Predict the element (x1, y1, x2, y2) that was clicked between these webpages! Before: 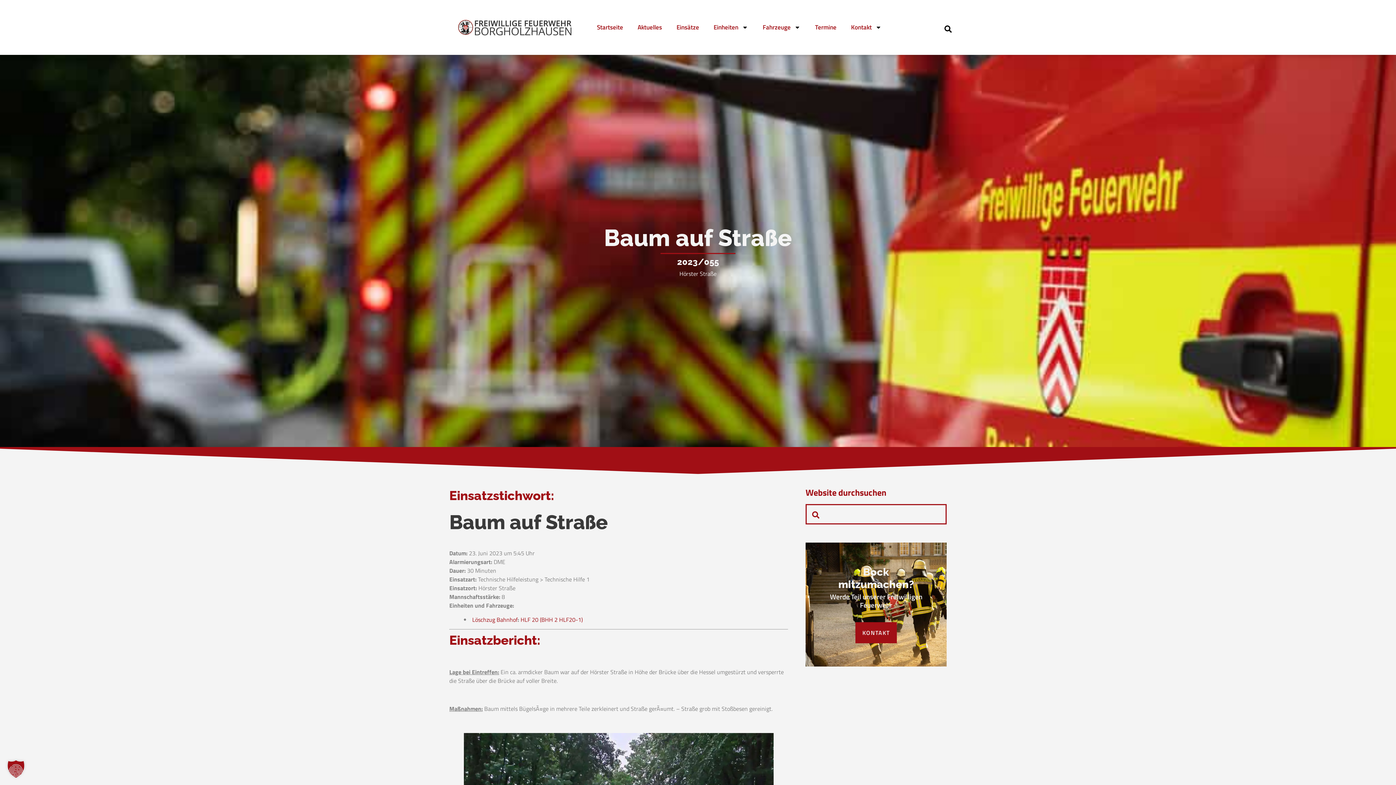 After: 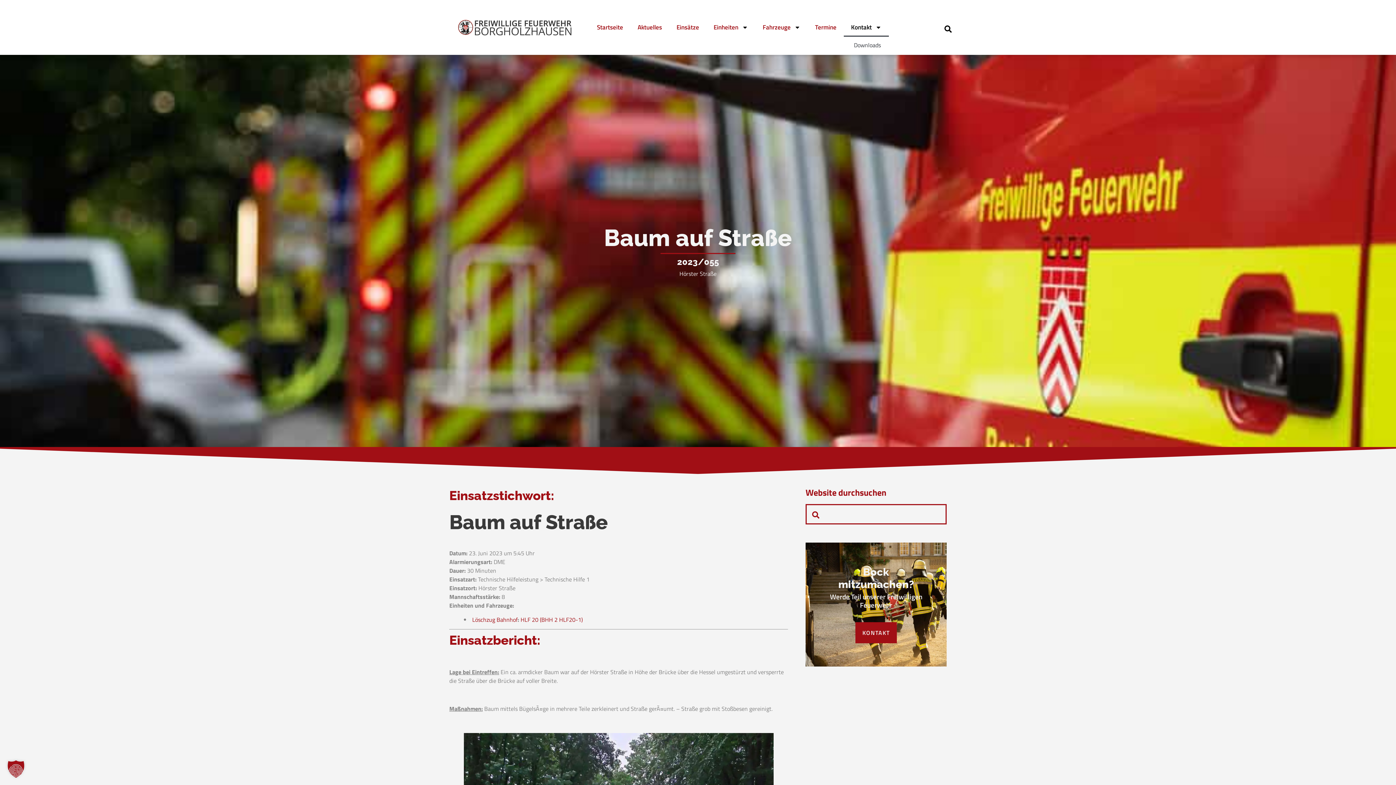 Action: bbox: (844, 18, 889, 36) label: Kontakt